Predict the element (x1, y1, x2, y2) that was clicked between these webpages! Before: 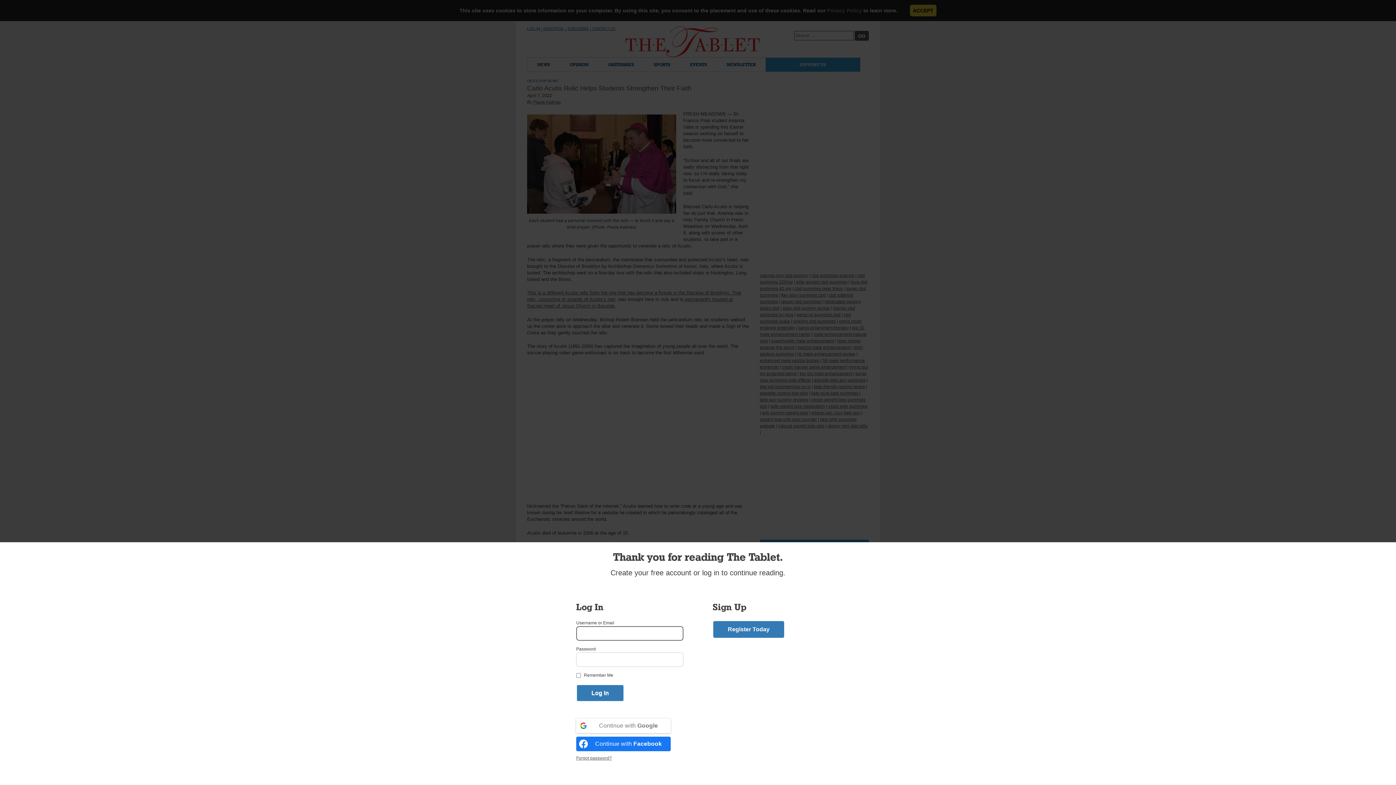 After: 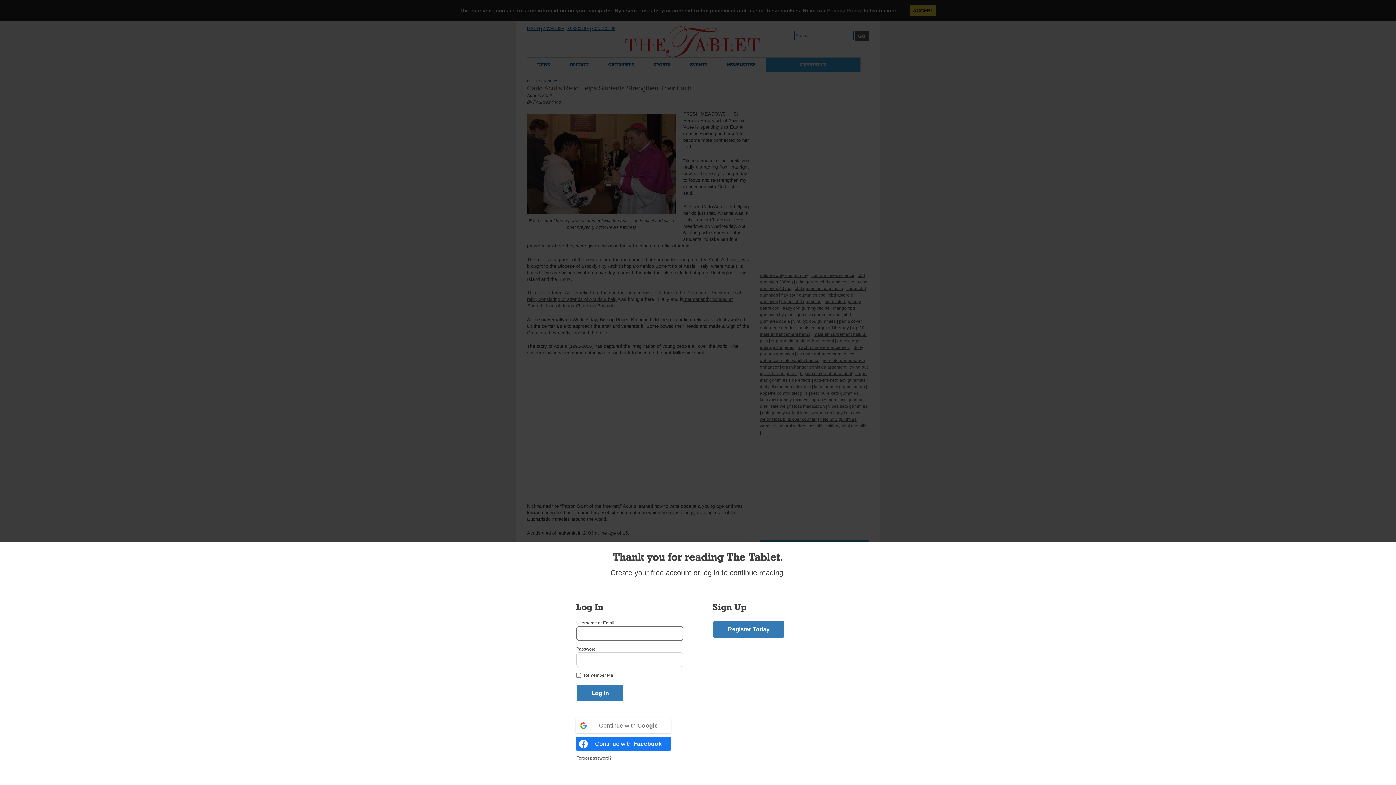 Action: bbox: (576, 718, 670, 733) label: Continue with <b>Google</b>